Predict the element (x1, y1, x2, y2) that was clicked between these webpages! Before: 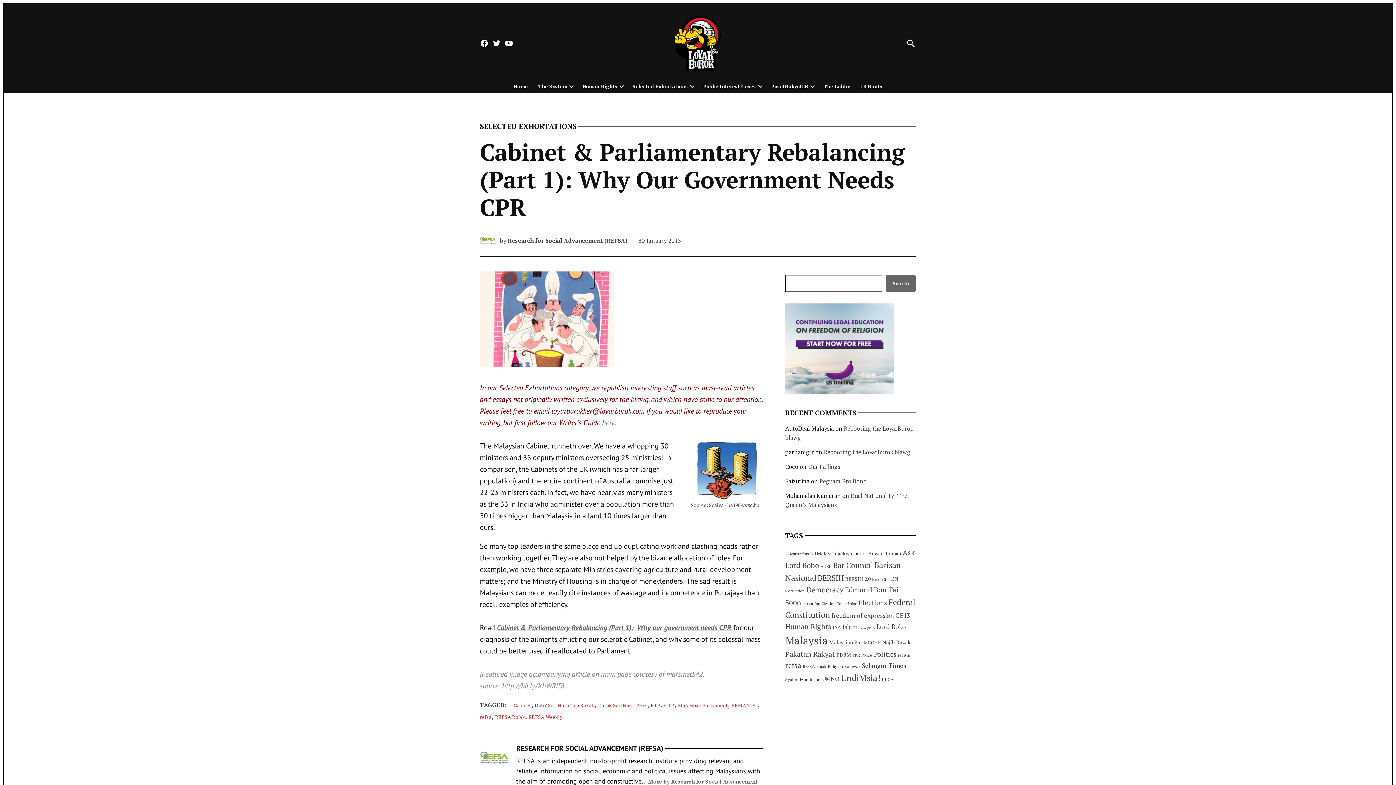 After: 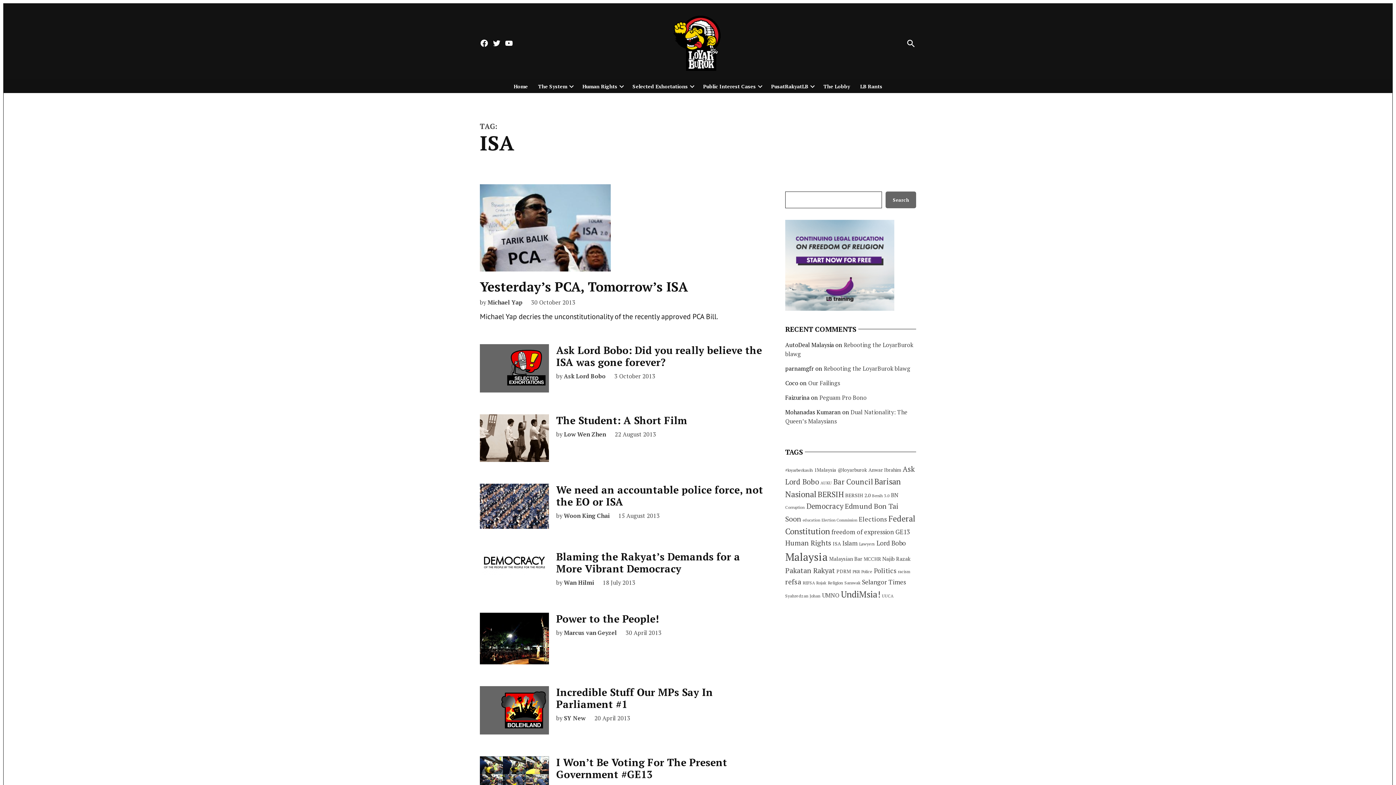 Action: label: ISA (68 items) bbox: (833, 624, 841, 630)